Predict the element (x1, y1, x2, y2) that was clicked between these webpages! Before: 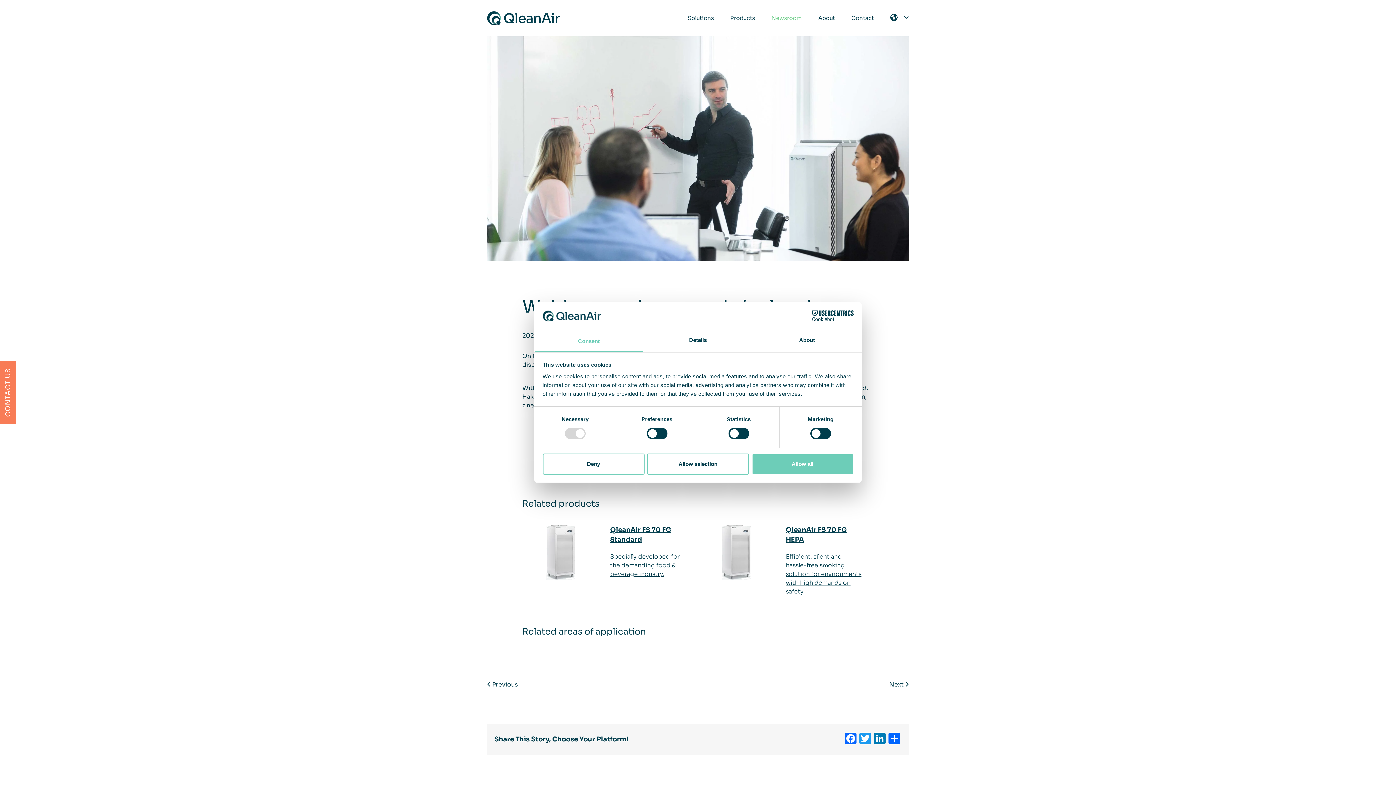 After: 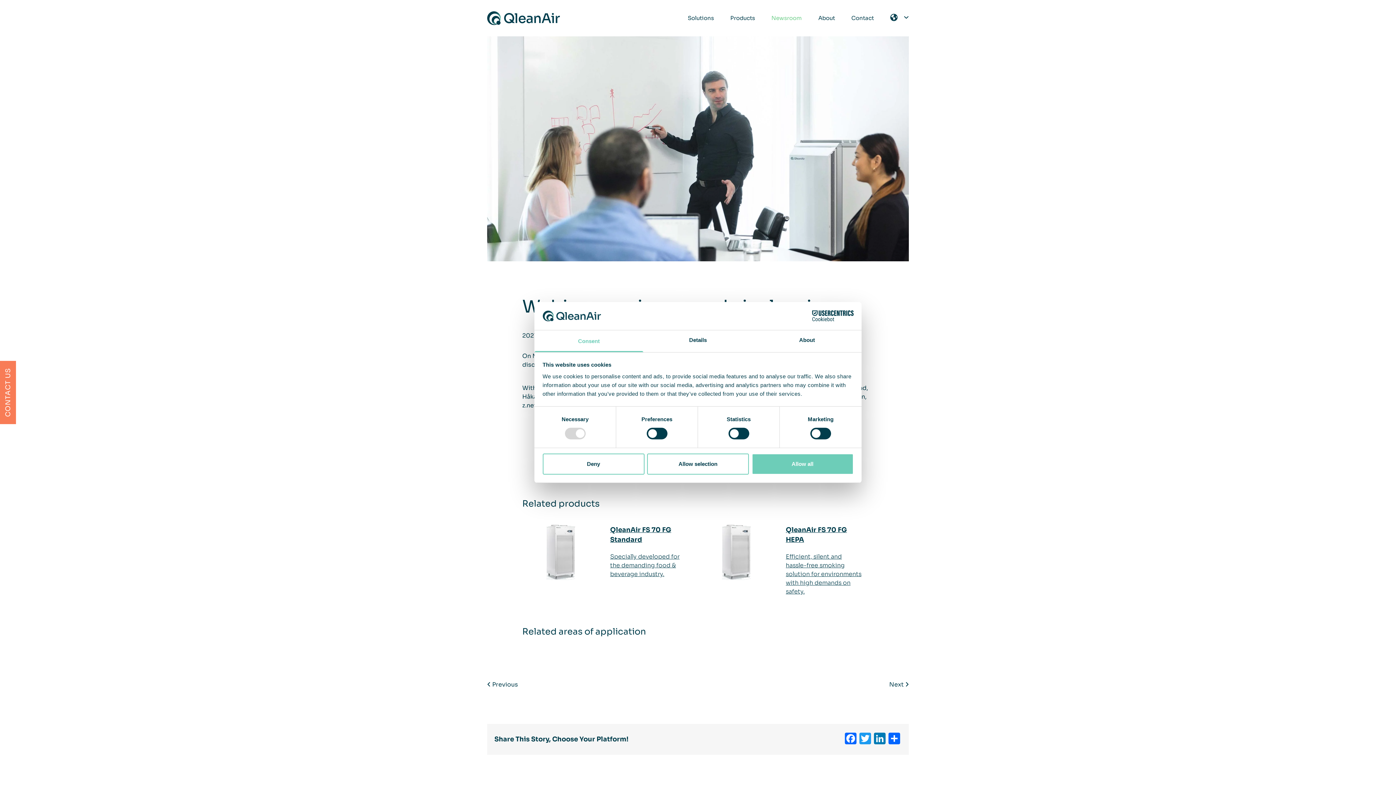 Action: bbox: (534, 330, 643, 352) label: Consent